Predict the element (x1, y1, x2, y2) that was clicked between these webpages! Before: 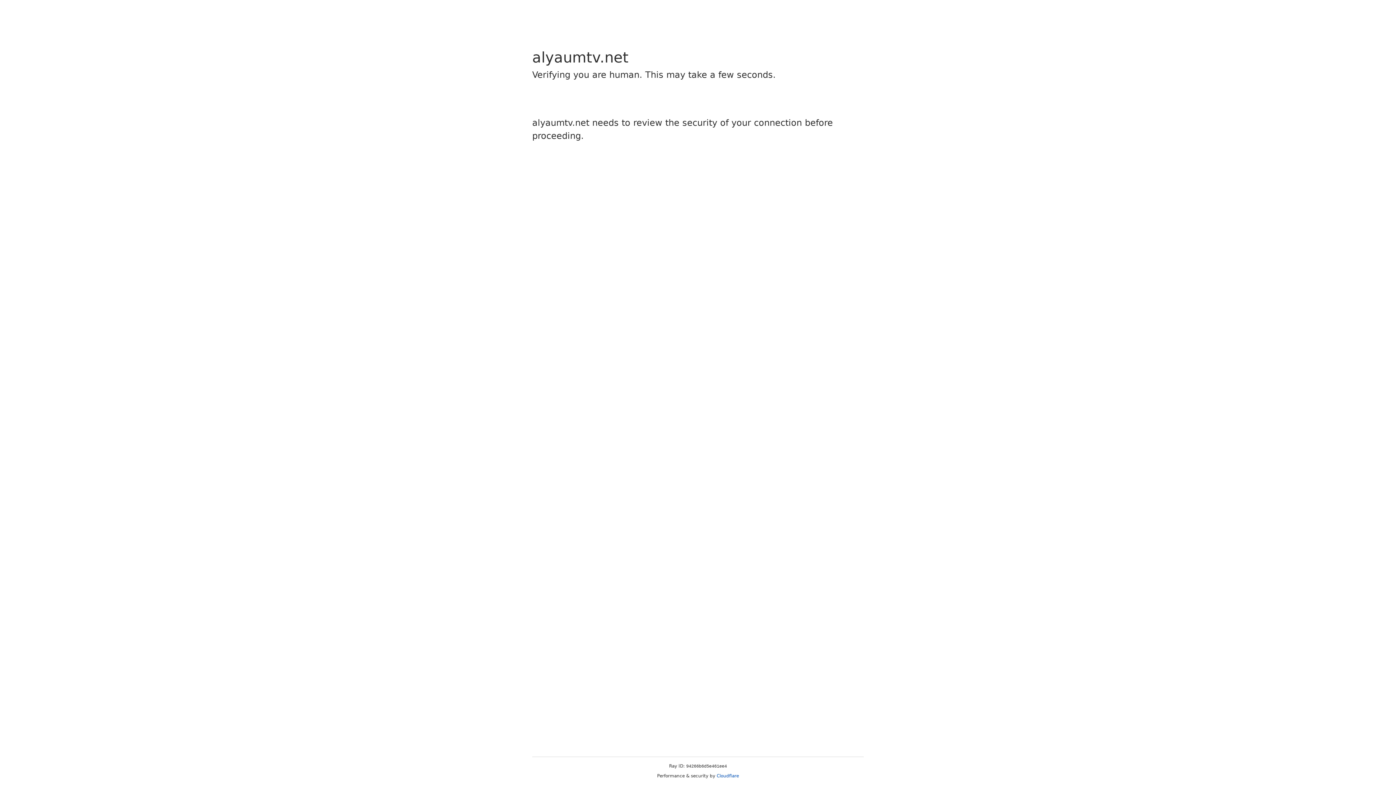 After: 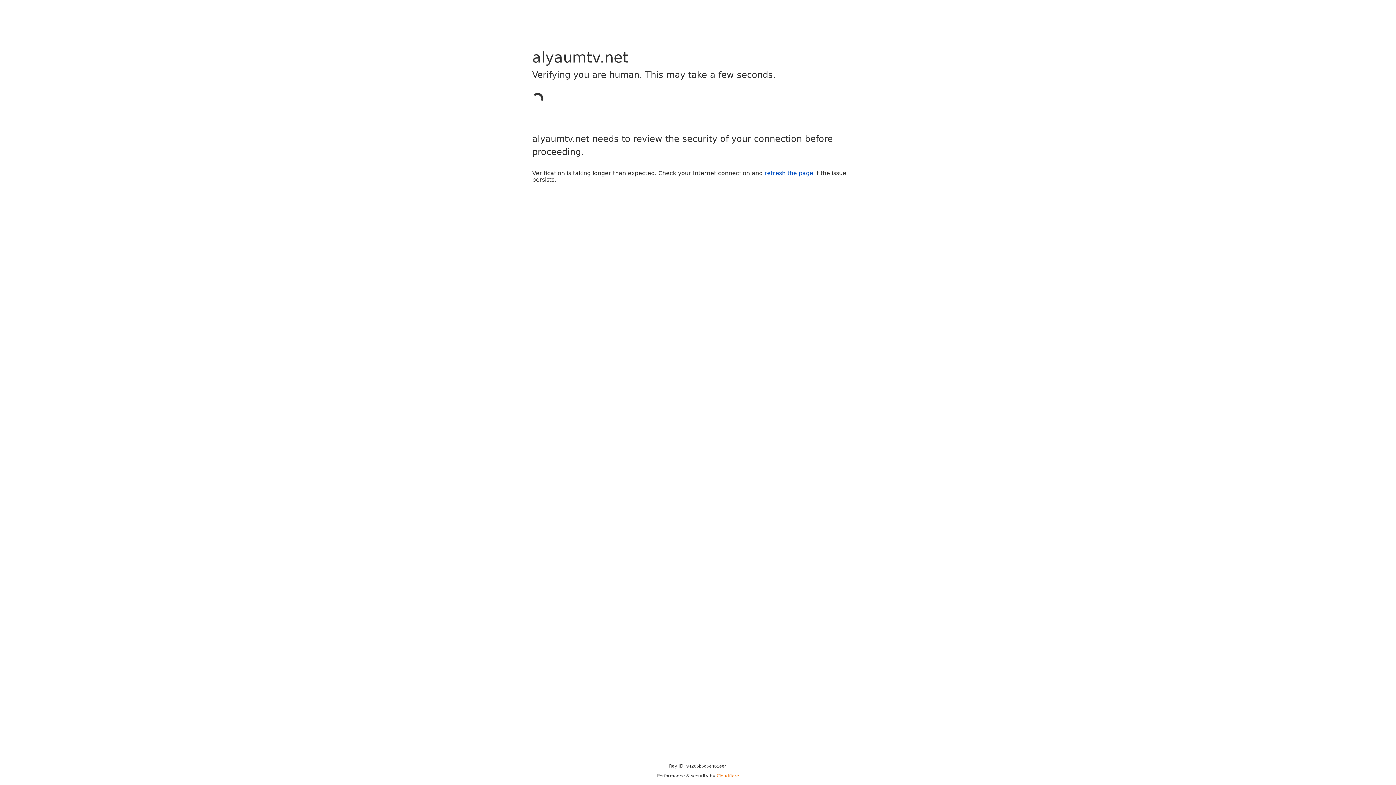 Action: label: Cloudflare bbox: (716, 773, 739, 778)